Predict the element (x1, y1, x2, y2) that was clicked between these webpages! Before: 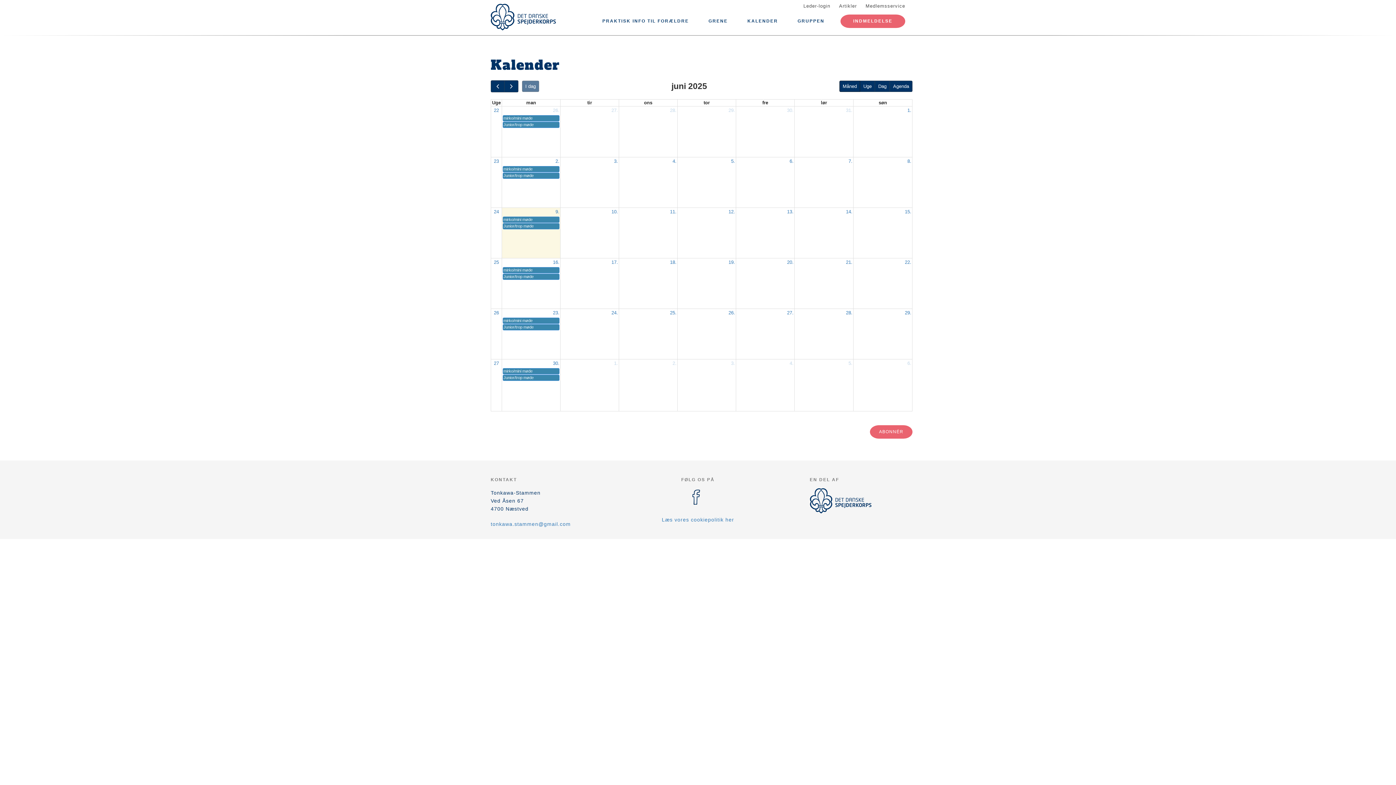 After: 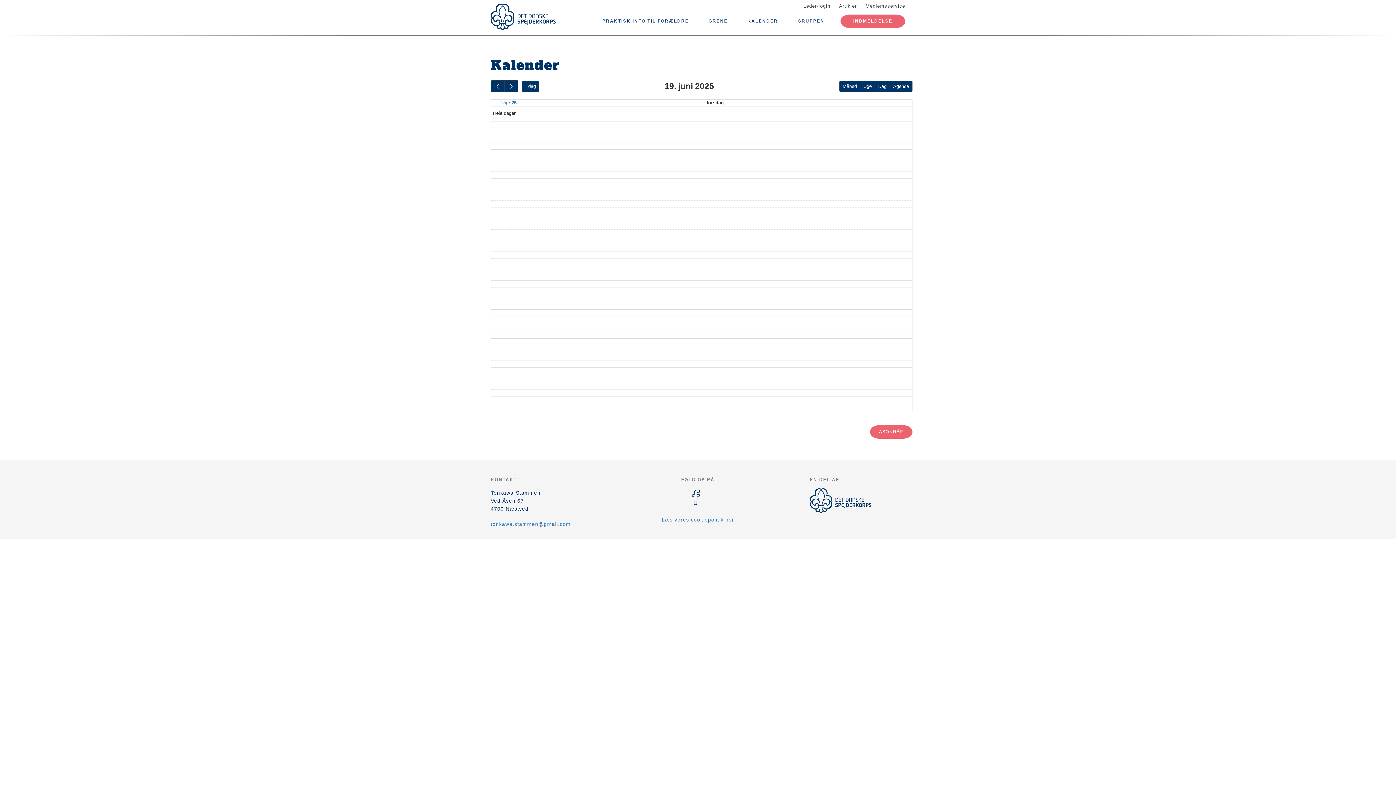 Action: bbox: (728, 258, 736, 266) label: 19.